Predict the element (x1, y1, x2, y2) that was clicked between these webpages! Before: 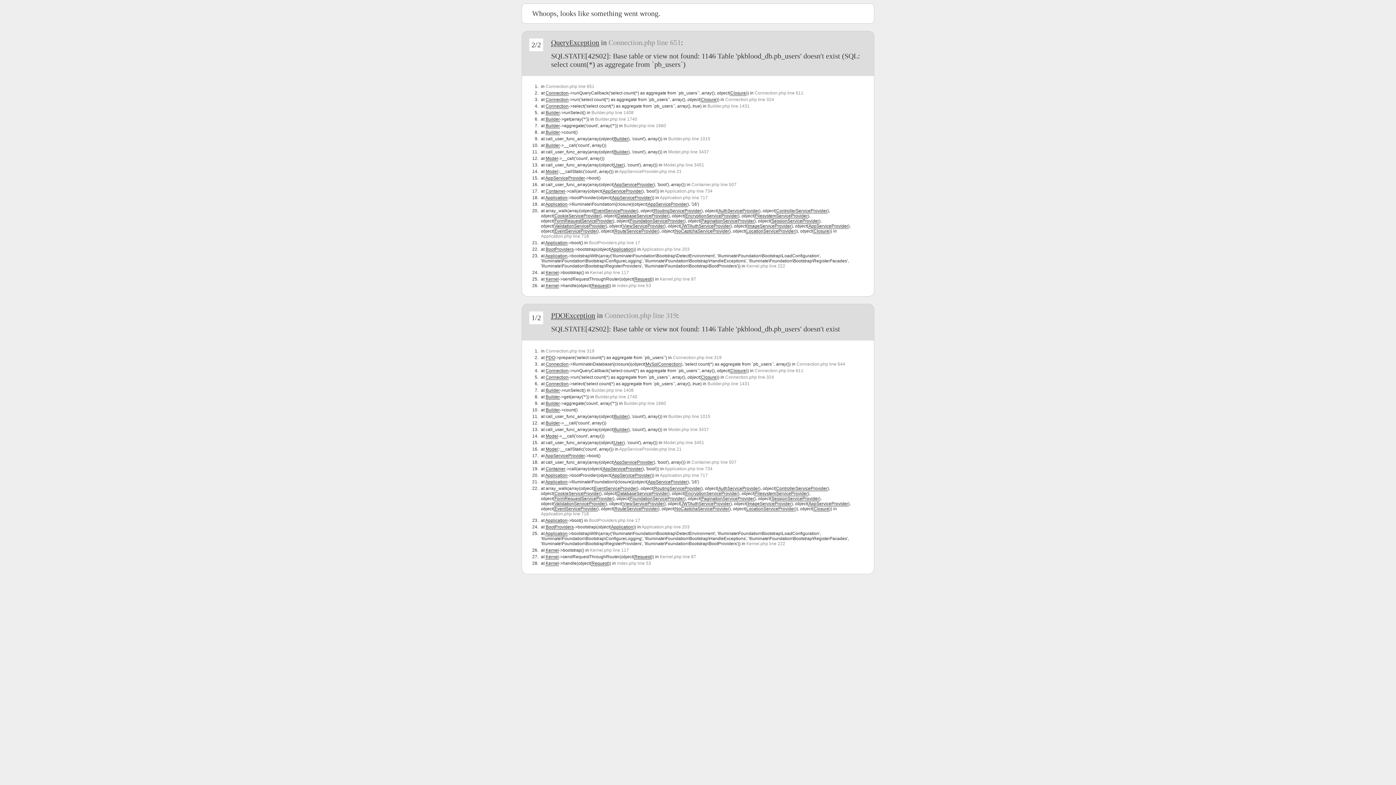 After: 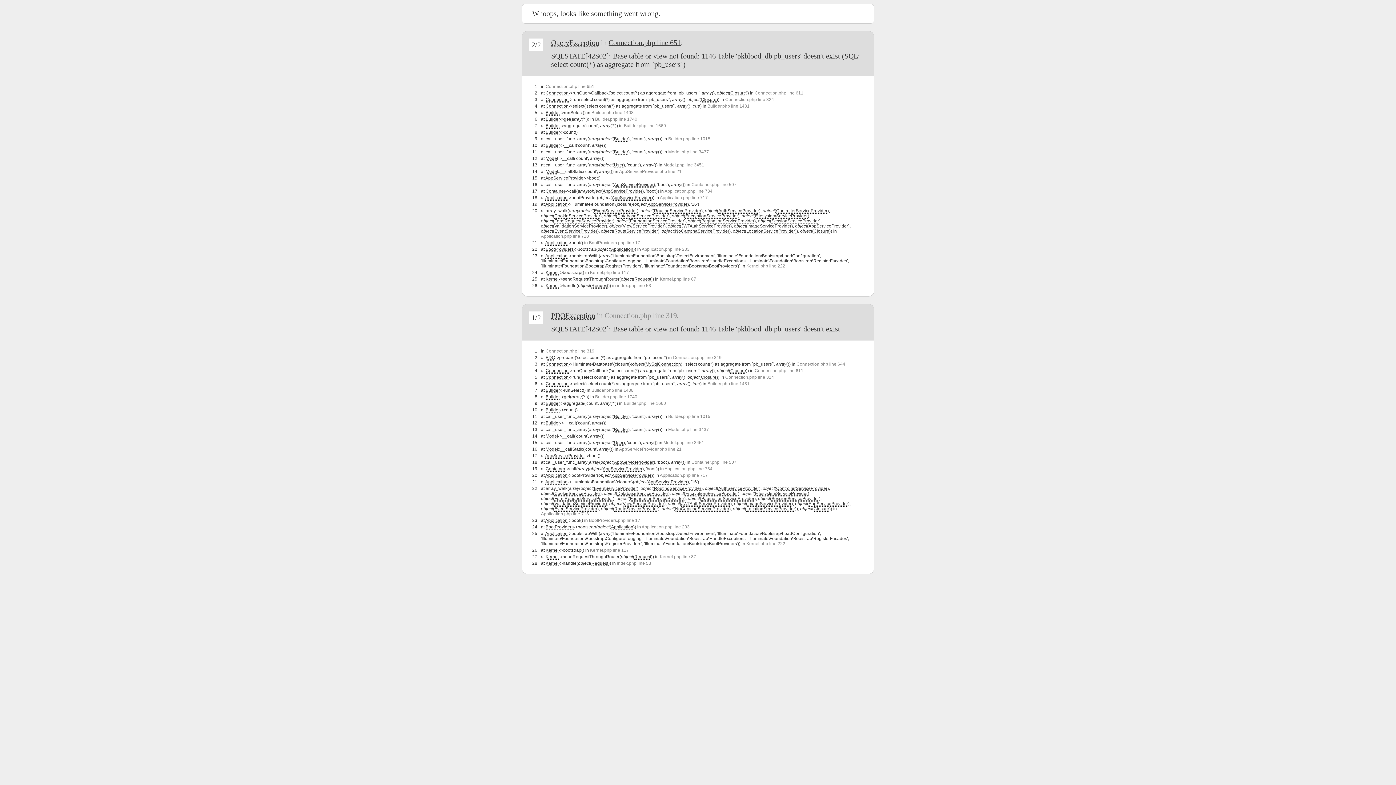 Action: bbox: (608, 38, 681, 46) label: Connection.php line 651